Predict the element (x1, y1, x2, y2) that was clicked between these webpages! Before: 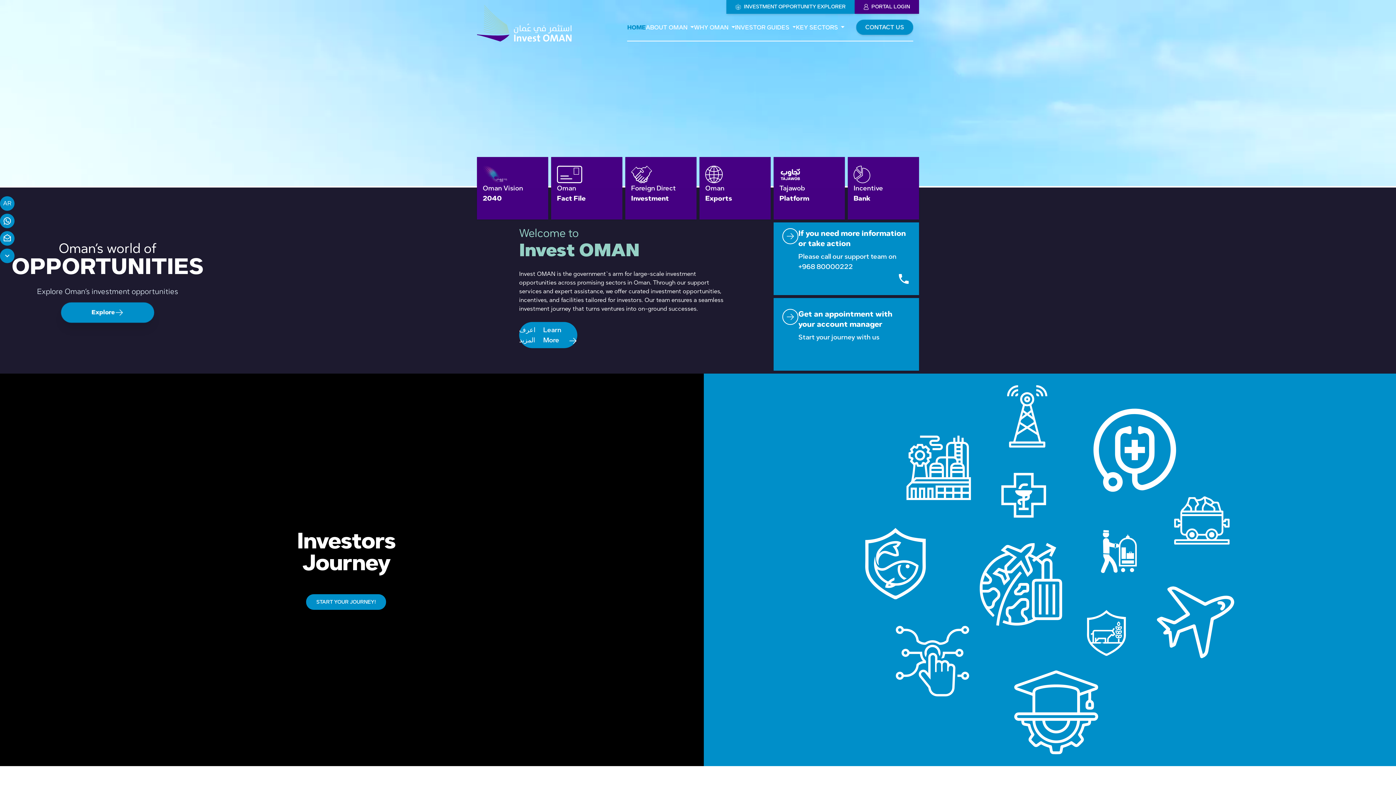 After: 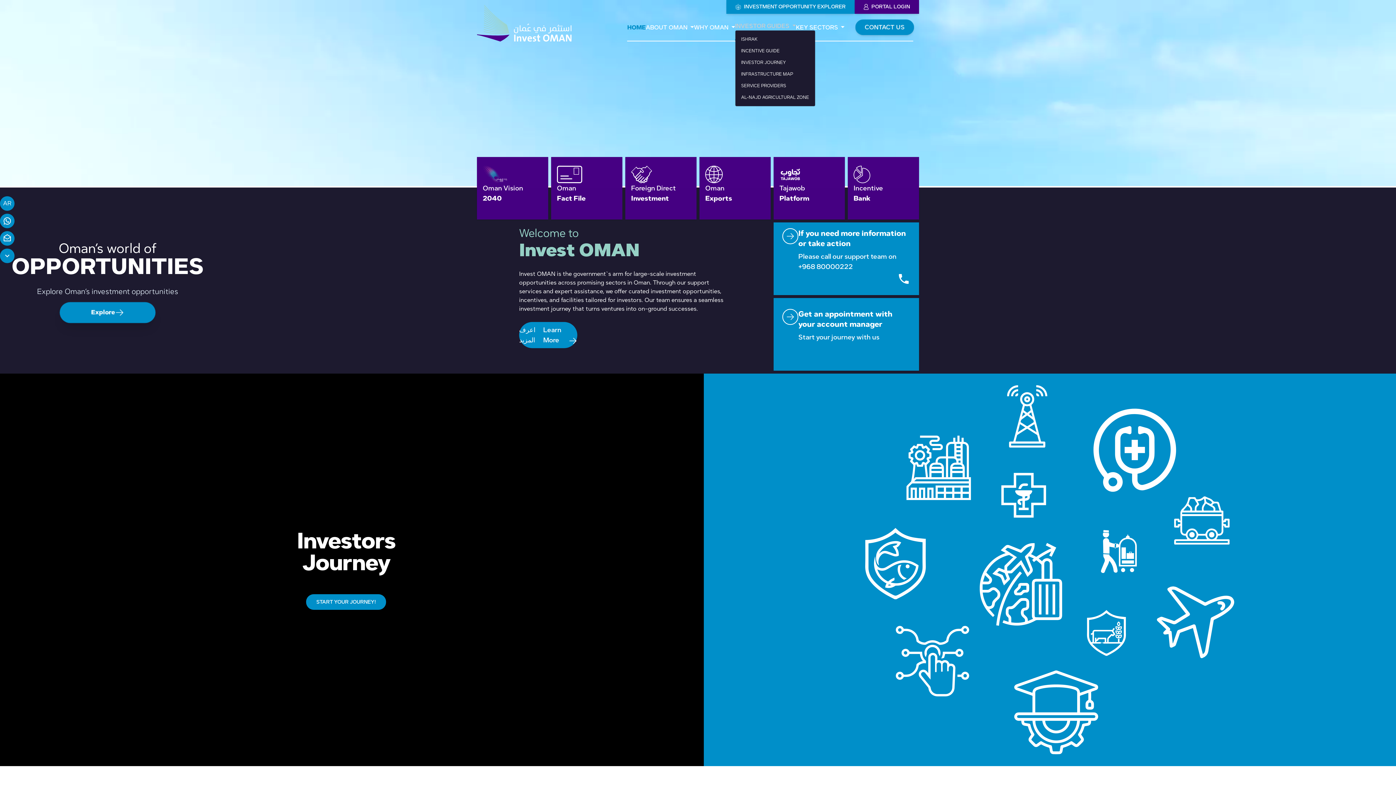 Action: bbox: (735, 24, 796, 30) label: INVESTOR GUIDES 